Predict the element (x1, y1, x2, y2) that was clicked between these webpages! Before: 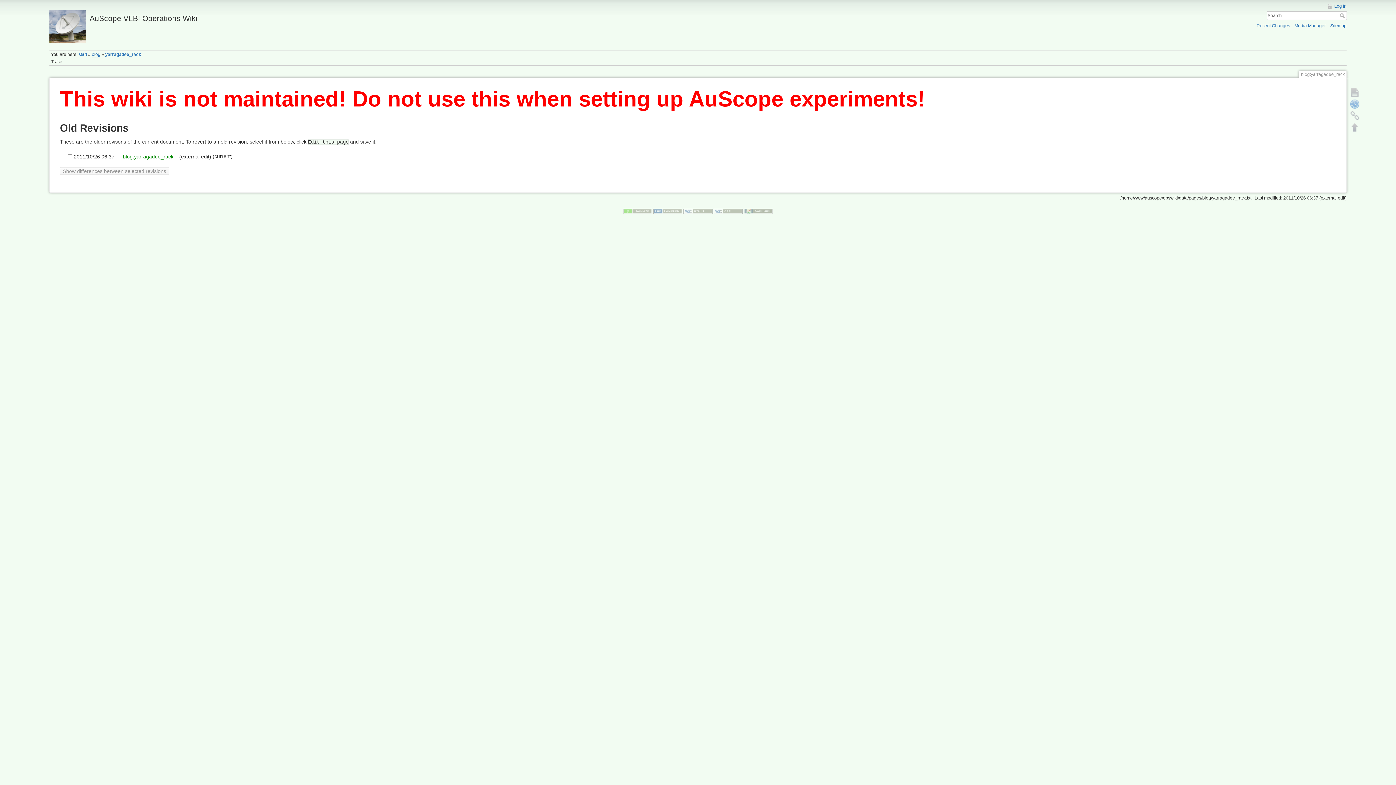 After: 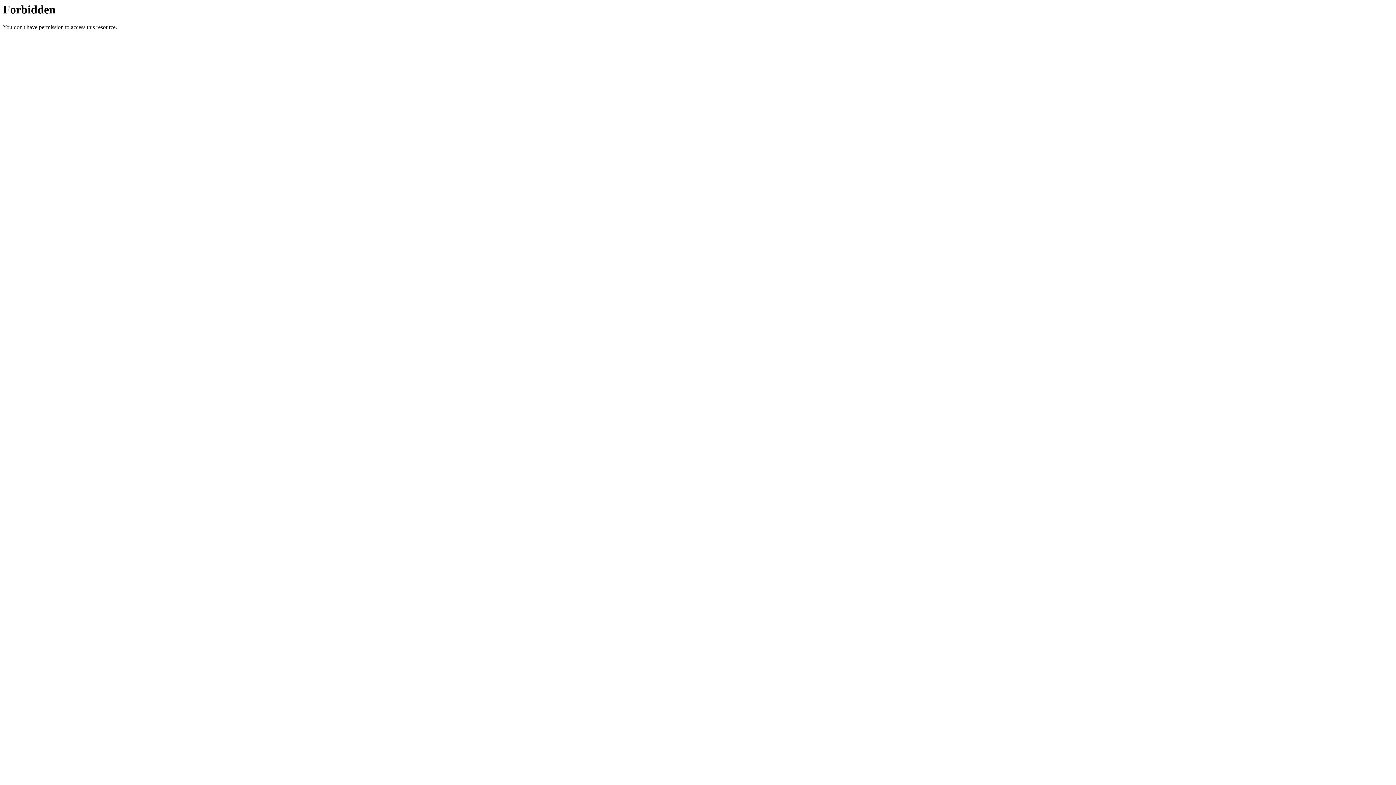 Action: bbox: (623, 208, 652, 213)